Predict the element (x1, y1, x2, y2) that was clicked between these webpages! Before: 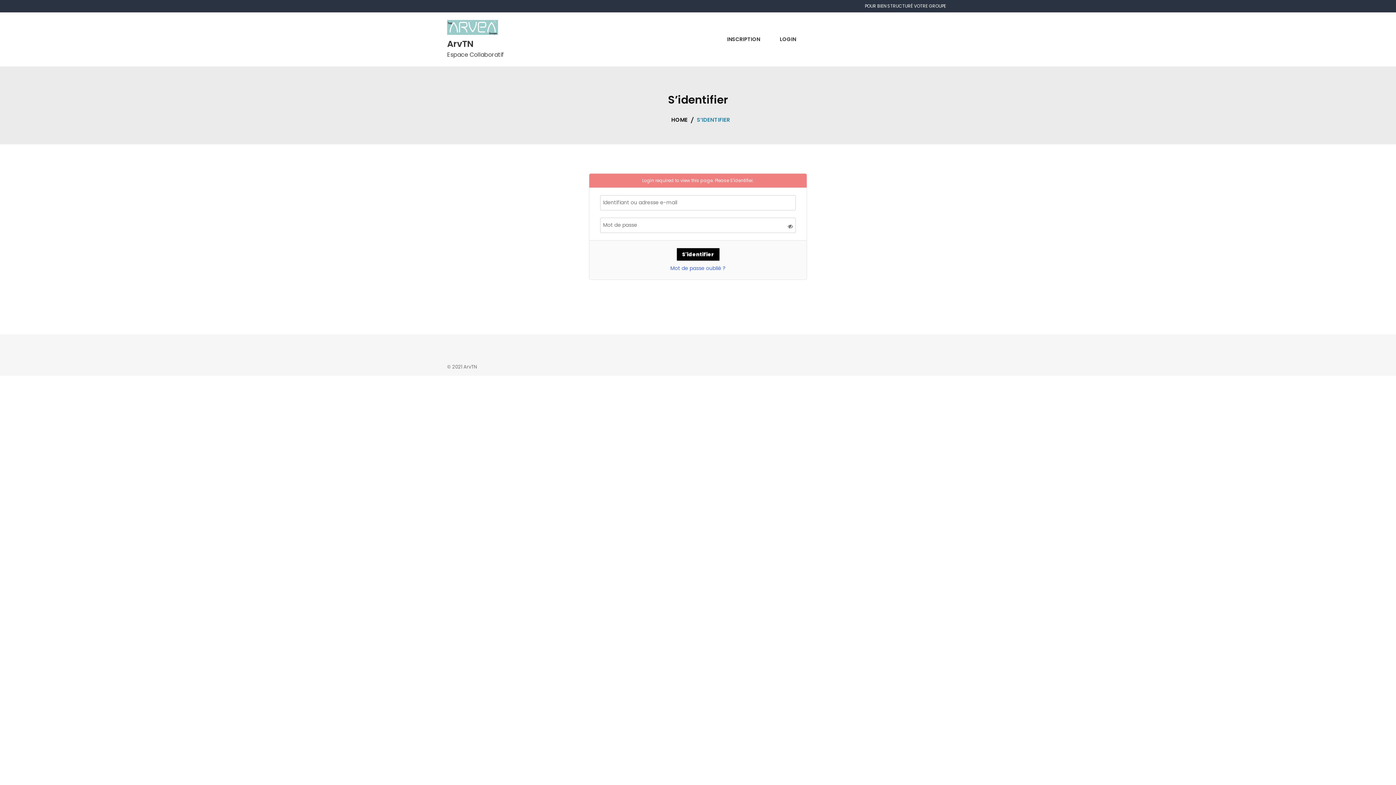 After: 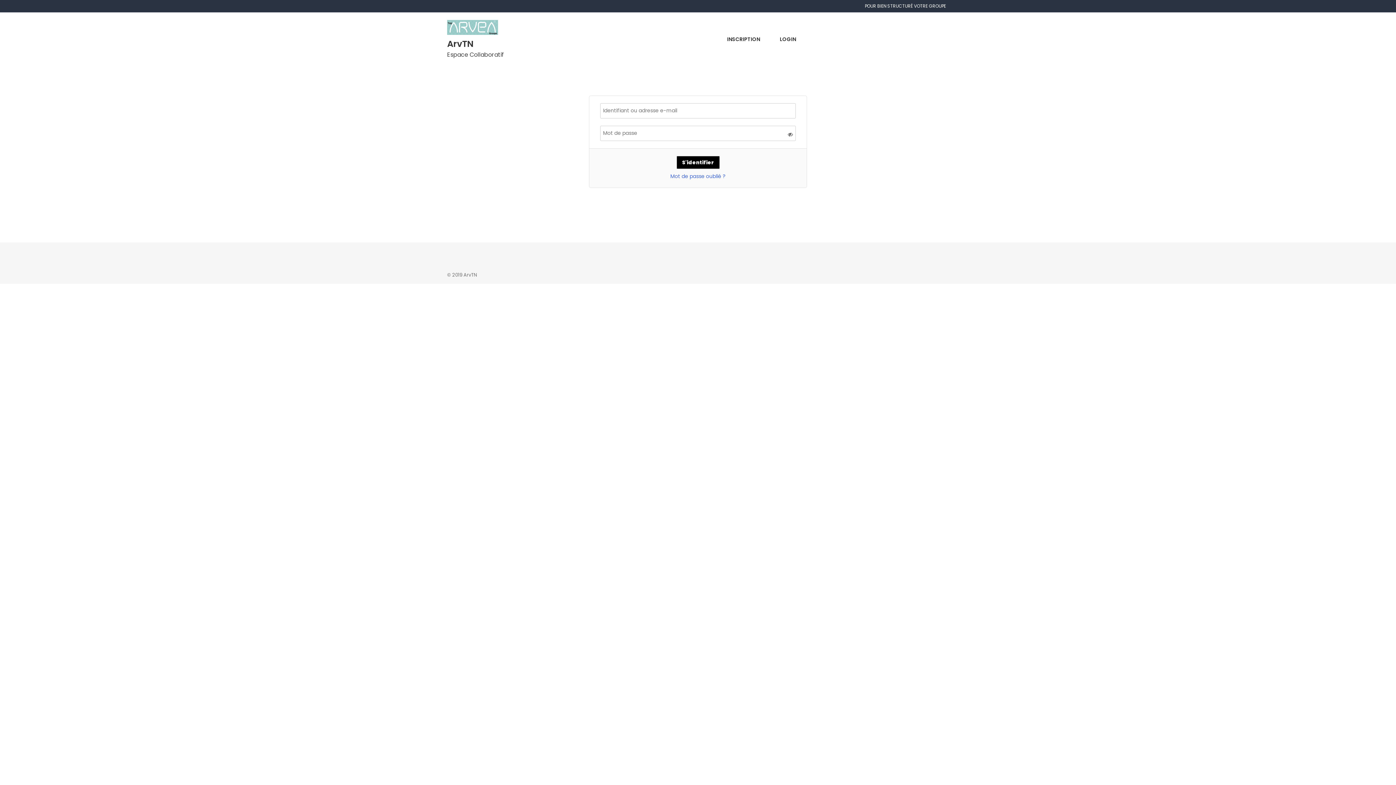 Action: bbox: (447, 20, 498, 37)